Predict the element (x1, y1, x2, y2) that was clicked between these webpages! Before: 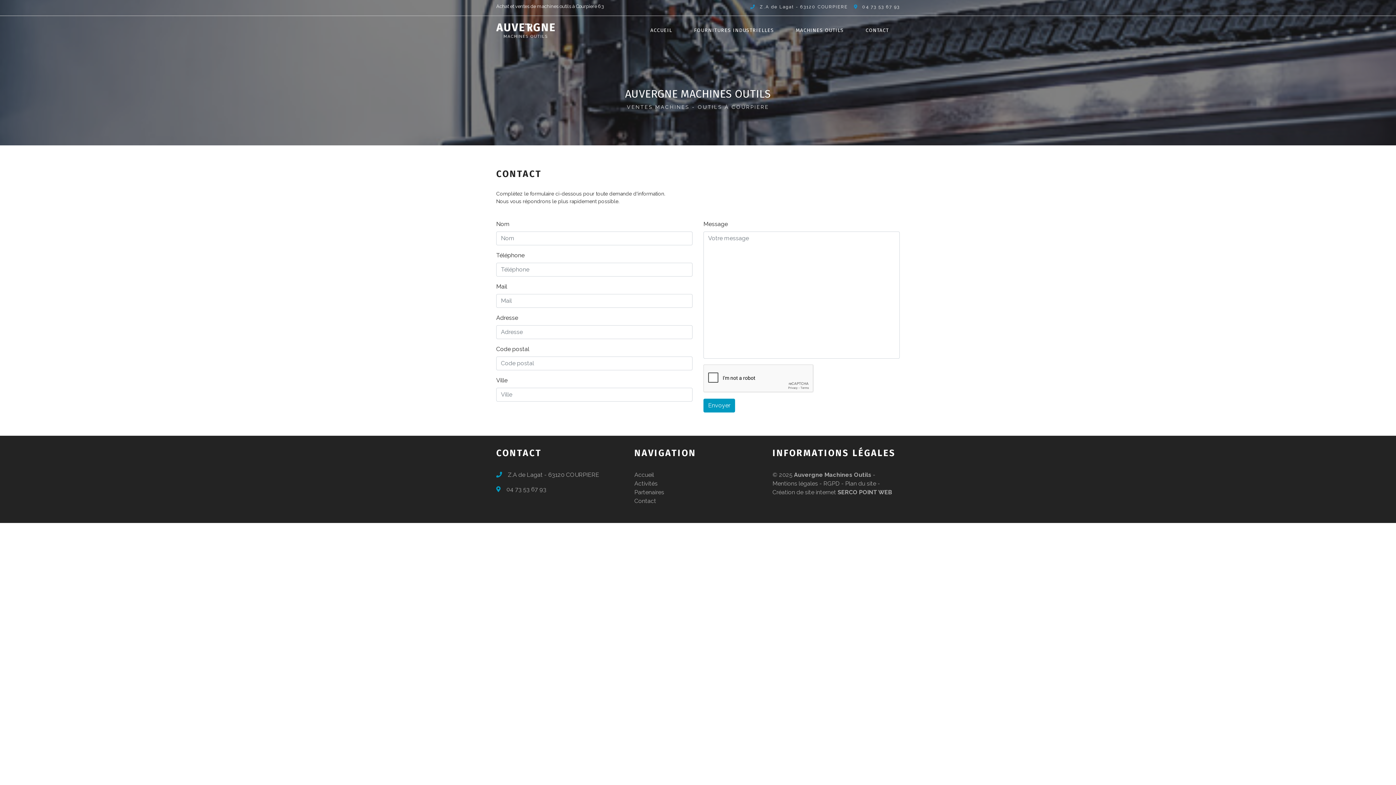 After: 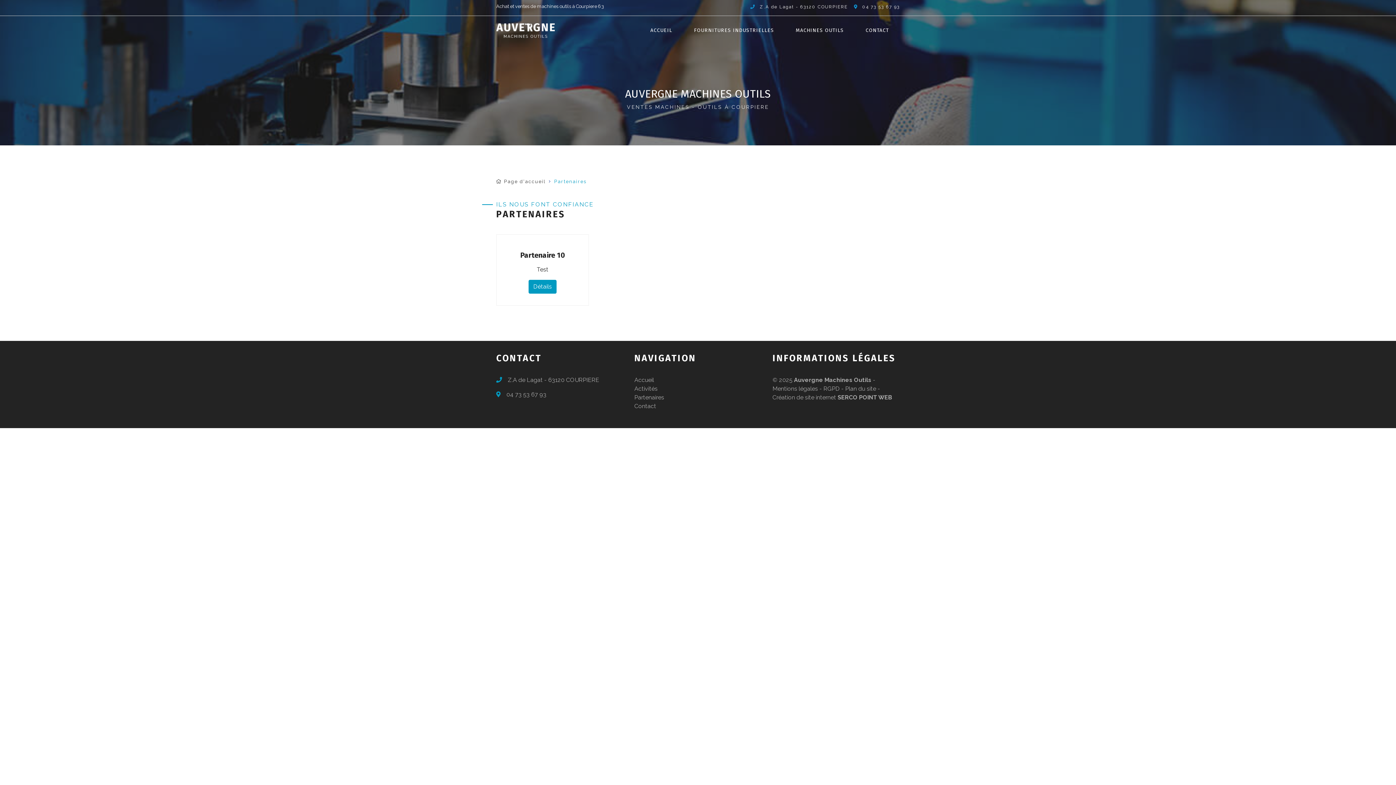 Action: label: Partenaires bbox: (634, 489, 664, 496)